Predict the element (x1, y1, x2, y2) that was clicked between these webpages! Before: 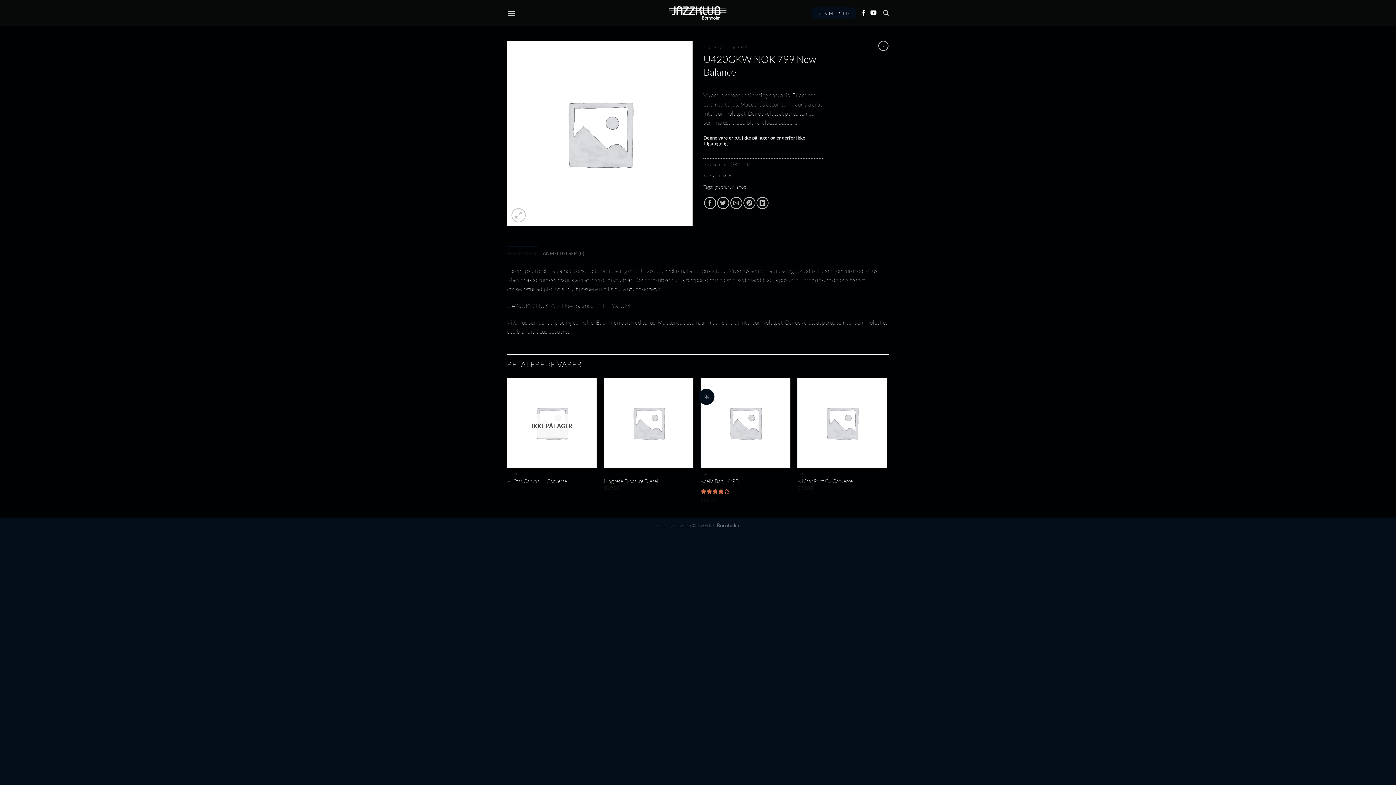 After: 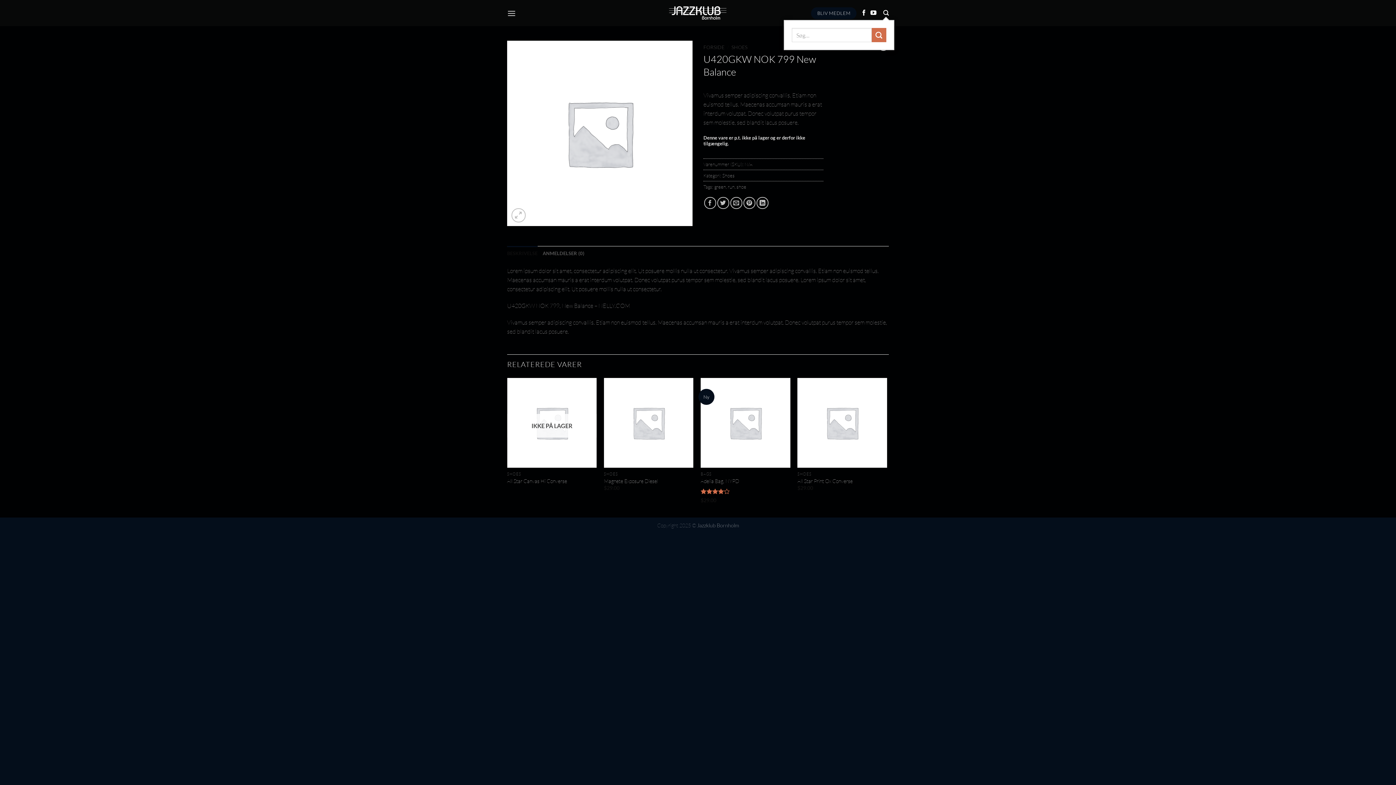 Action: bbox: (883, 6, 889, 20) label: Søg